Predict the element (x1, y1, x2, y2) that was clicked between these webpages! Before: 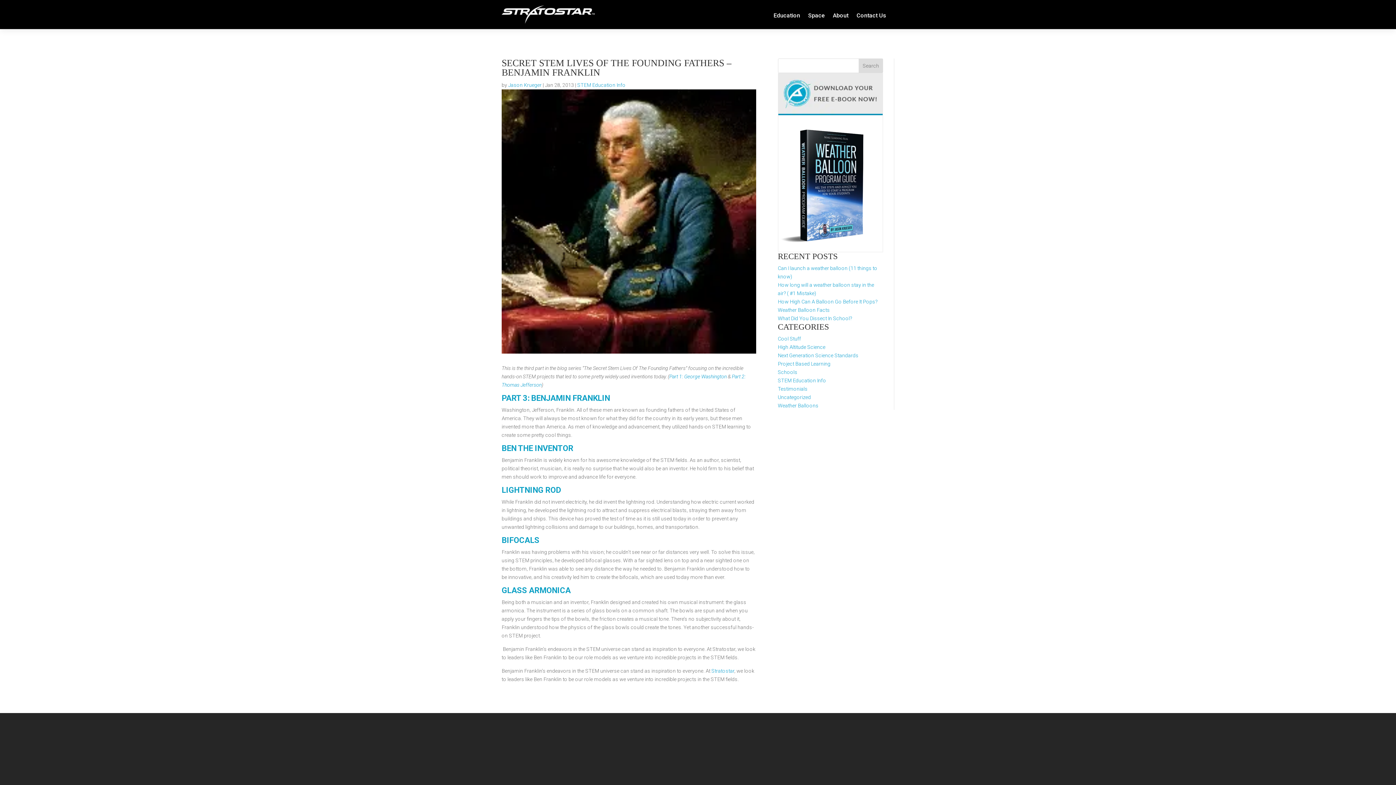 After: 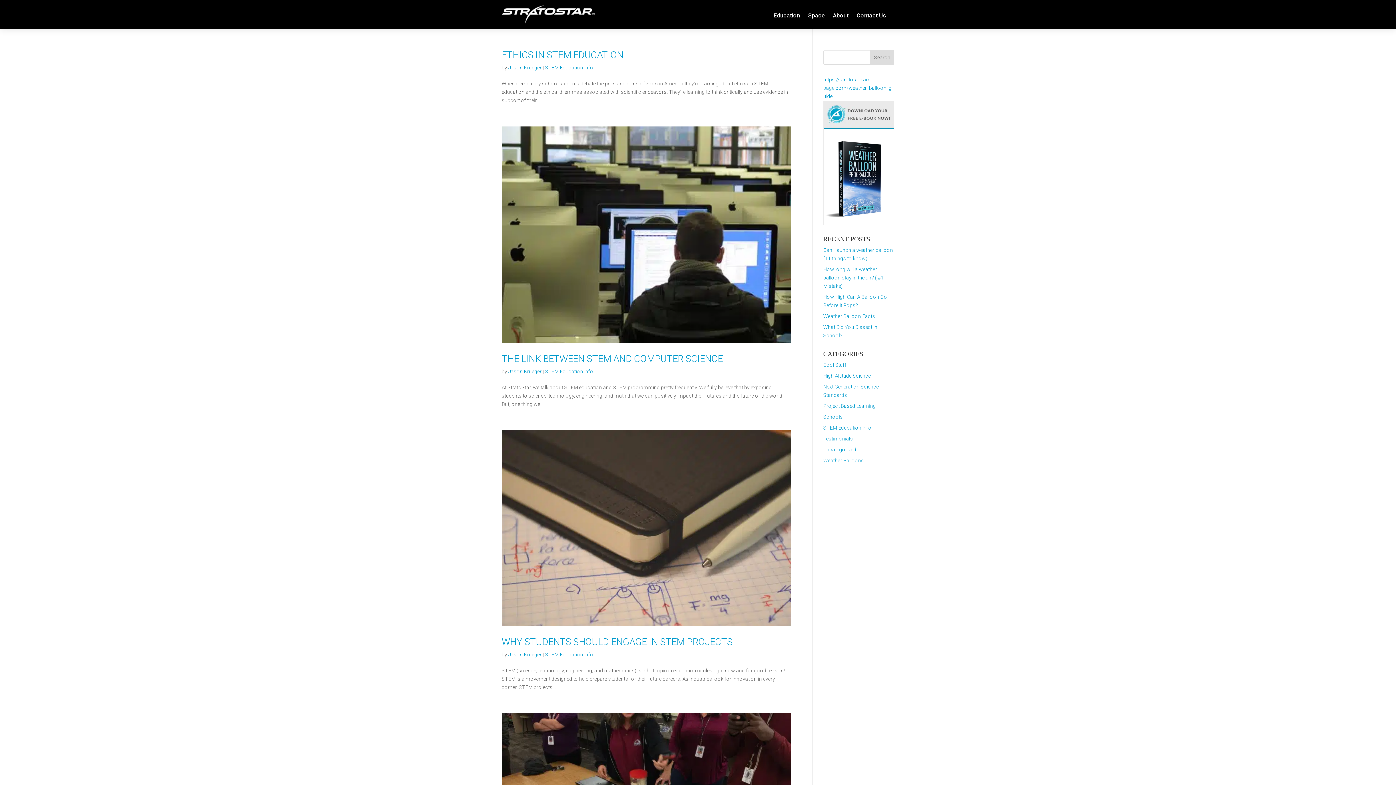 Action: label: STEM Education Info bbox: (577, 82, 625, 88)